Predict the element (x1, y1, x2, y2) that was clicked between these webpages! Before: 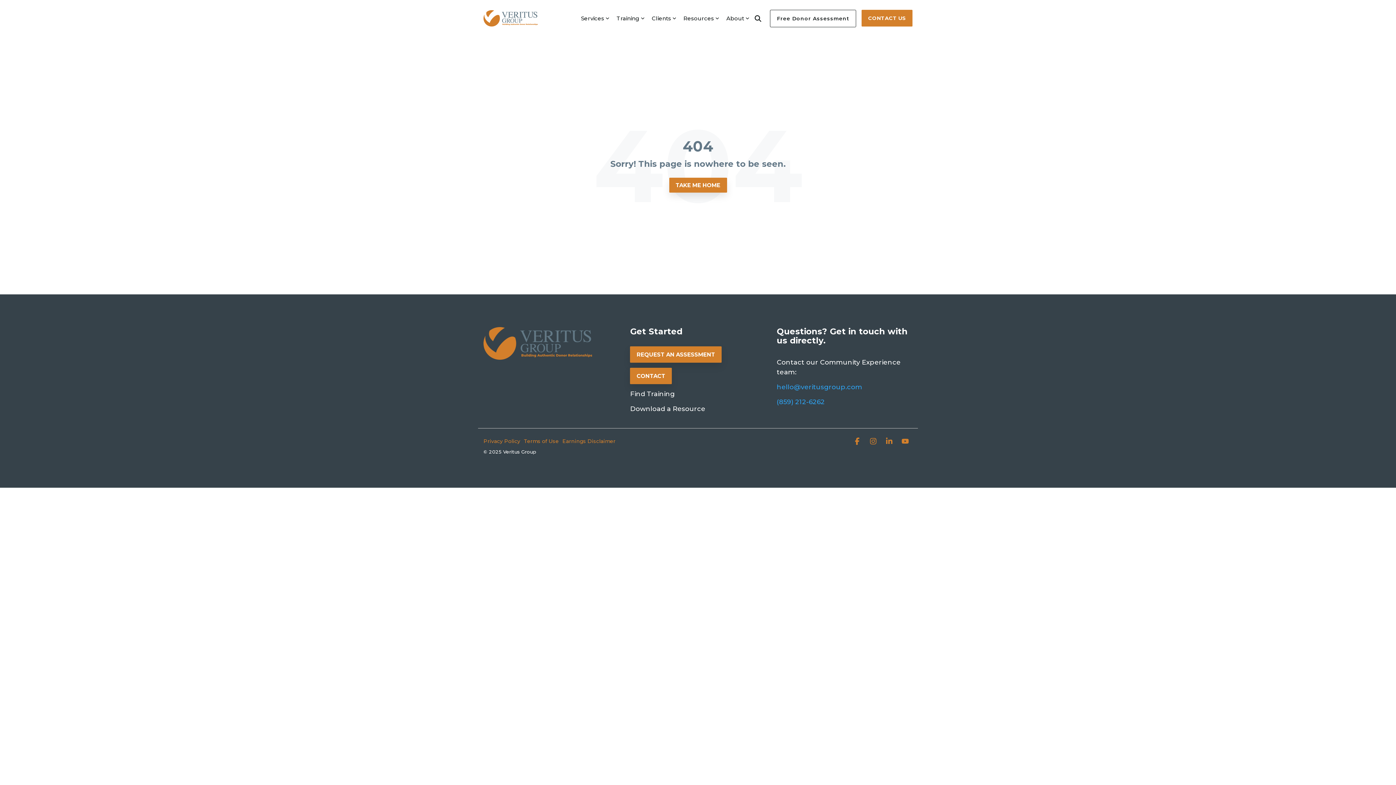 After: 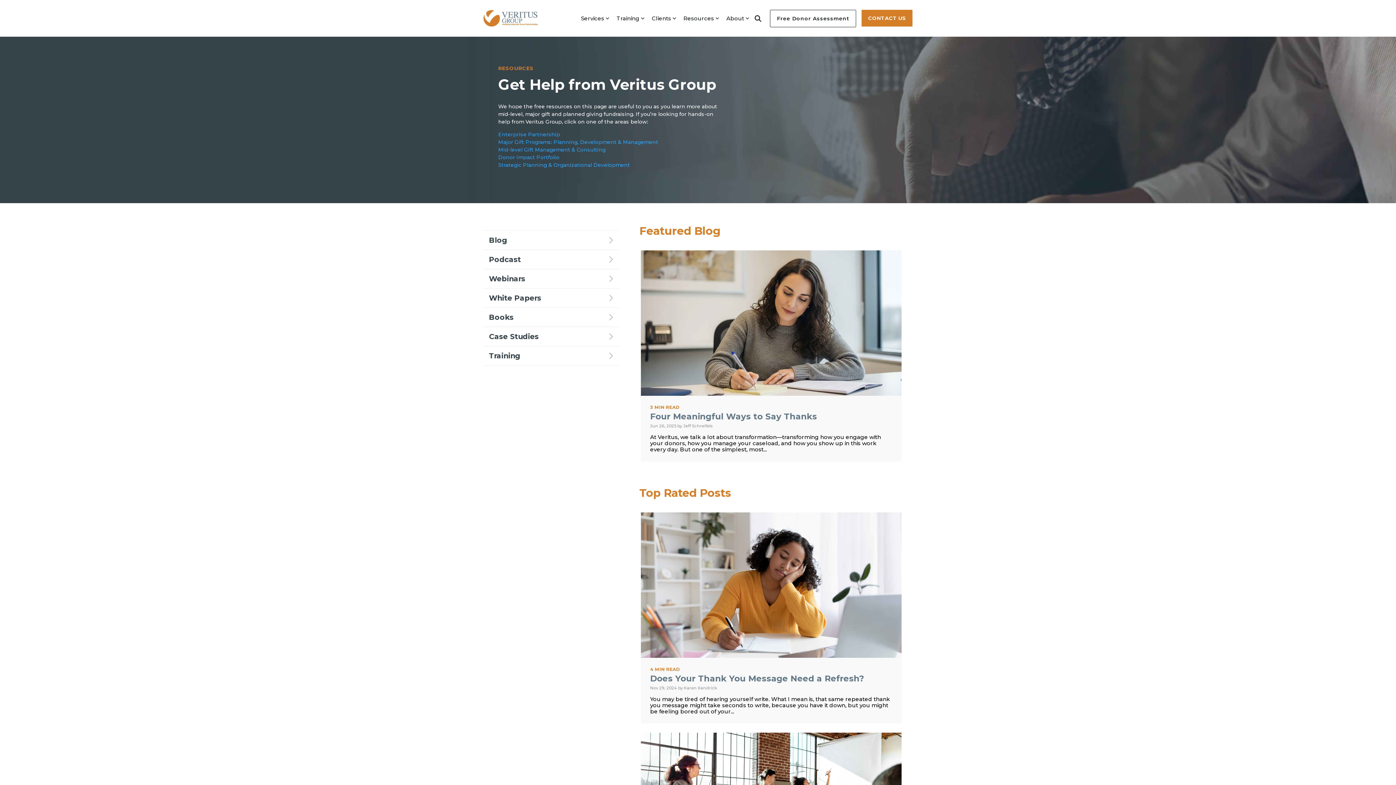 Action: bbox: (630, 405, 705, 413) label: Download a Resource